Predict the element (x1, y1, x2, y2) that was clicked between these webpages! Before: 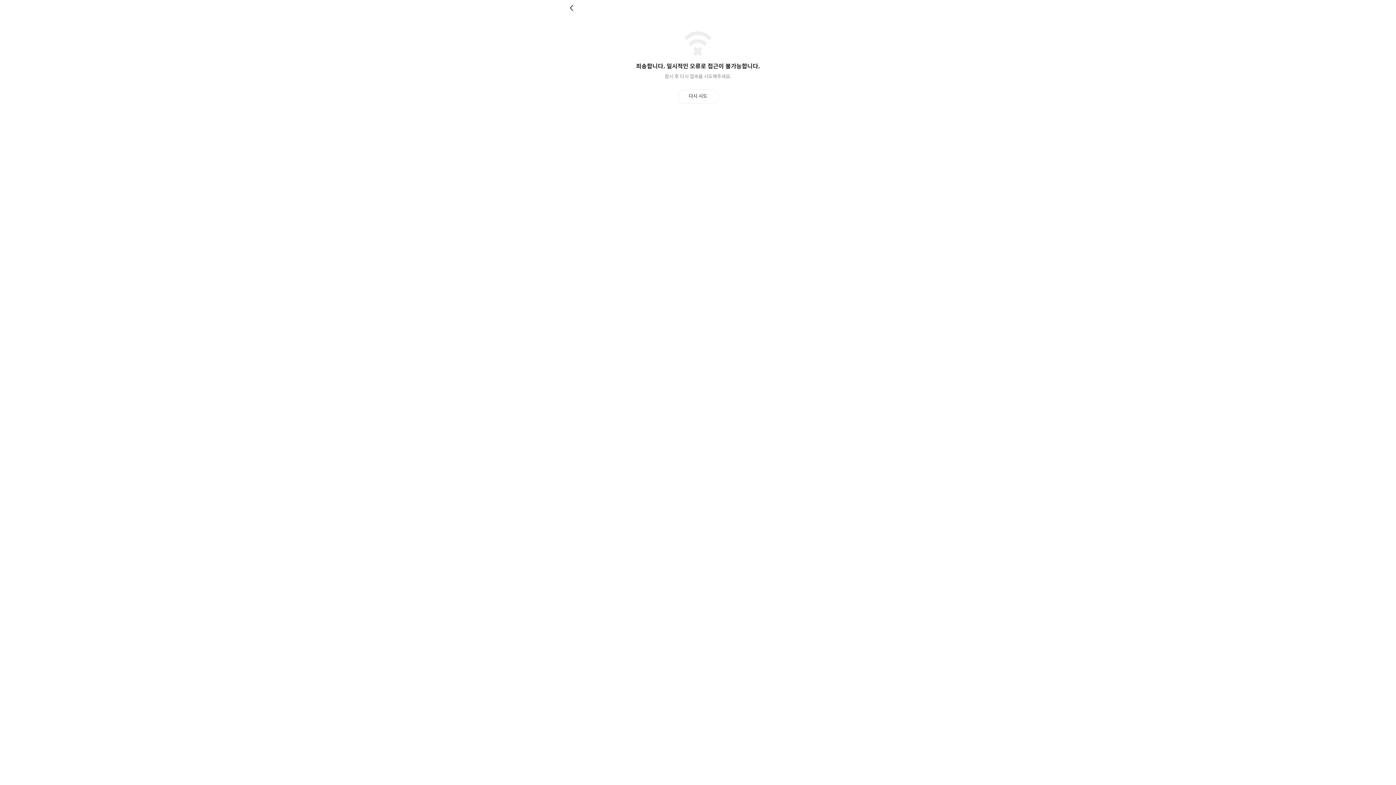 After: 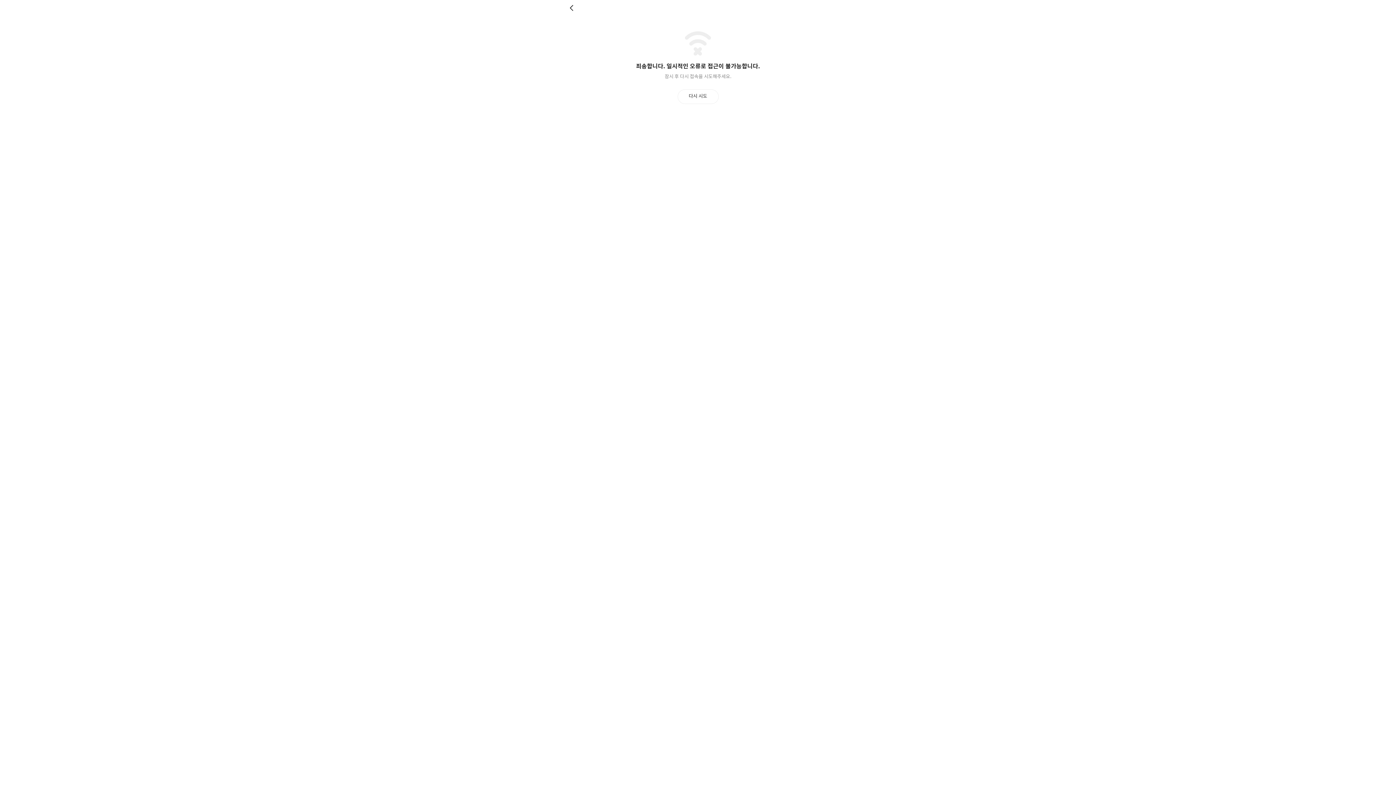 Action: label: 다시 시도 bbox: (677, 89, 718, 103)